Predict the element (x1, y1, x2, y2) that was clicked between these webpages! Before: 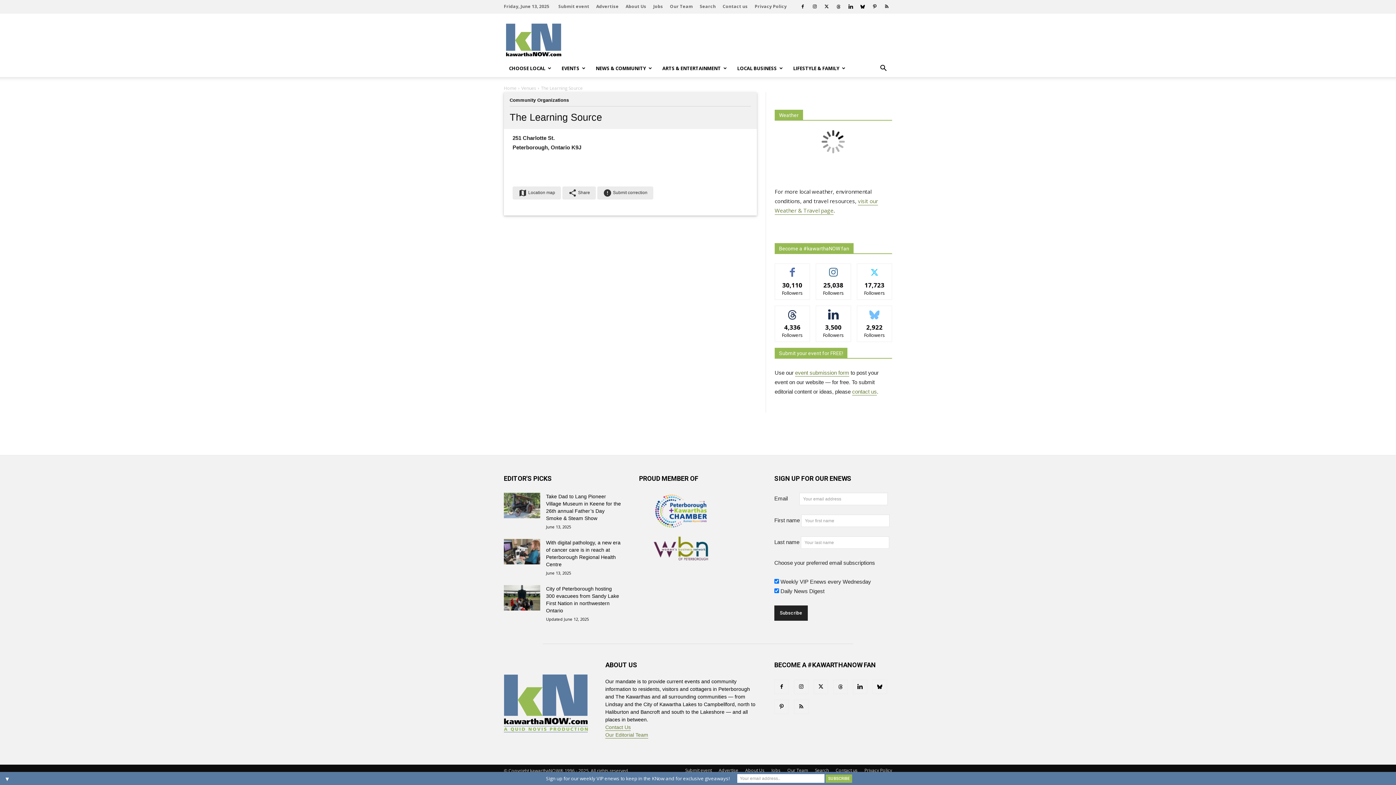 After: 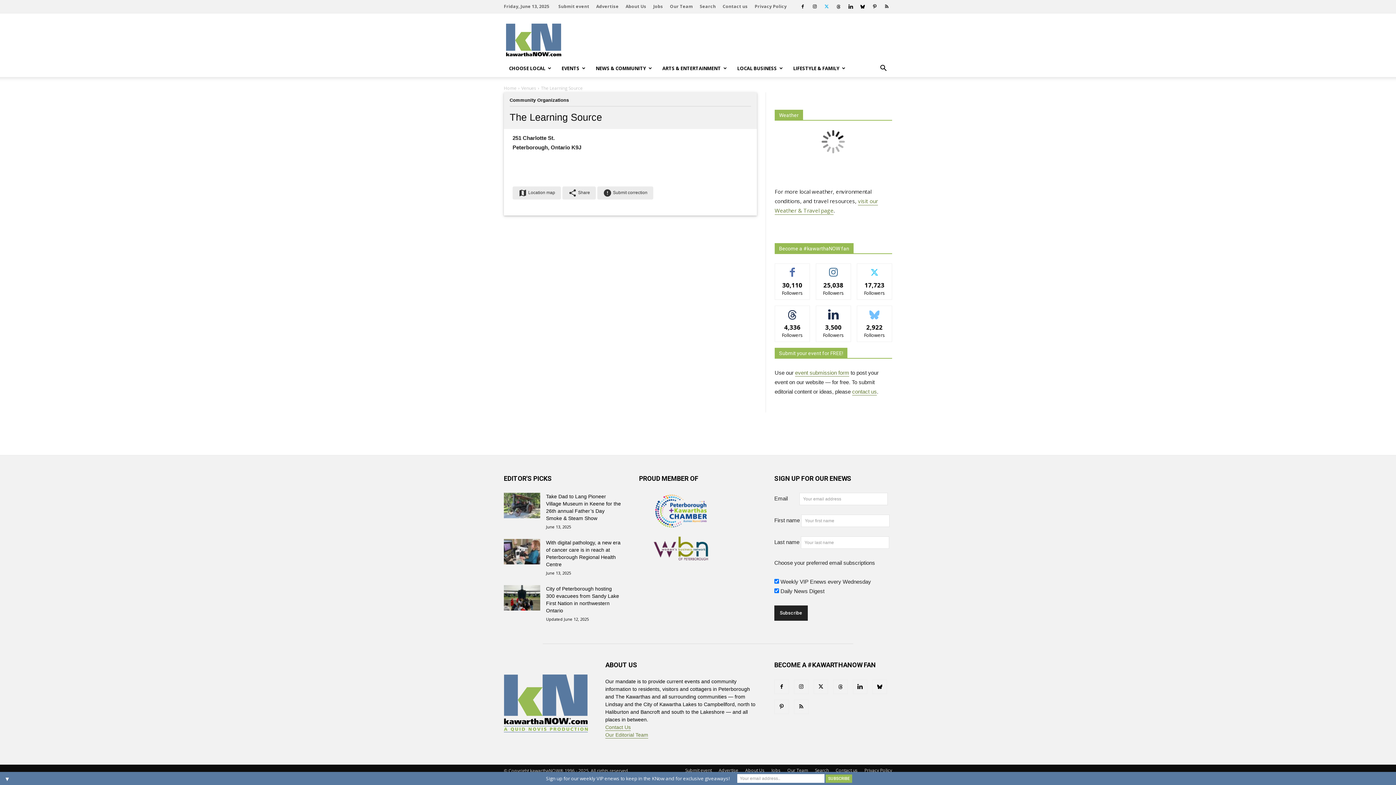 Action: bbox: (821, 2, 832, 10)